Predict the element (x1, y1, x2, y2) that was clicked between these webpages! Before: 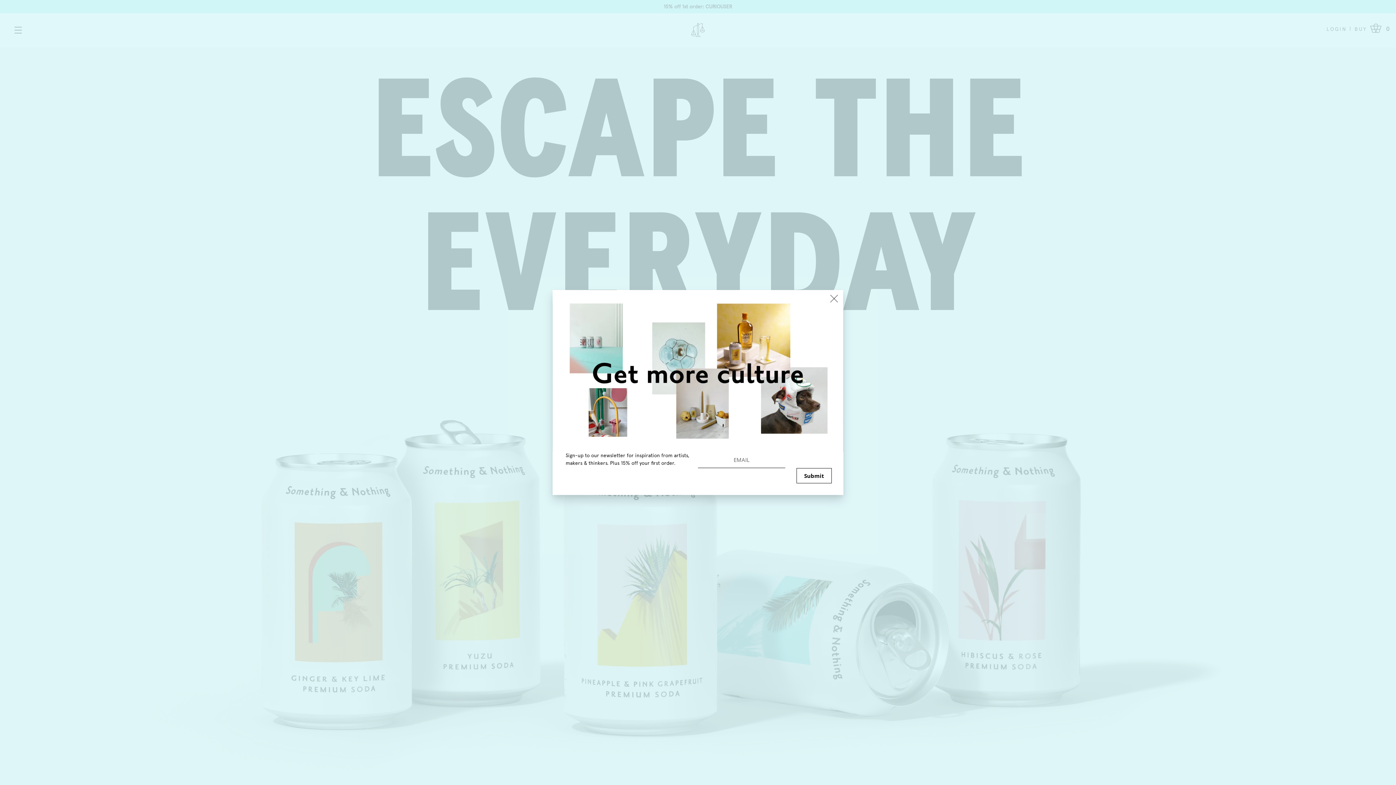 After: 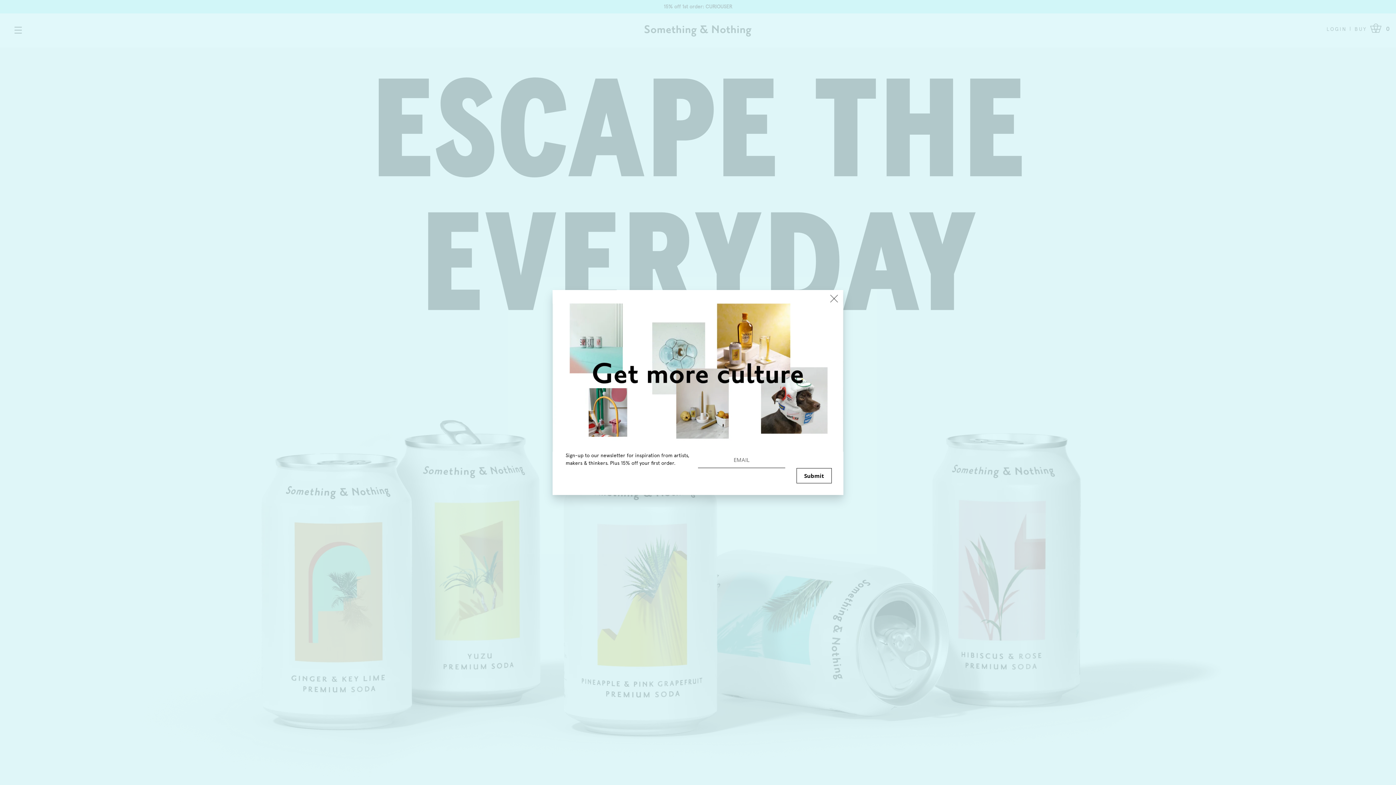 Action: label: Submit bbox: (796, 468, 832, 483)